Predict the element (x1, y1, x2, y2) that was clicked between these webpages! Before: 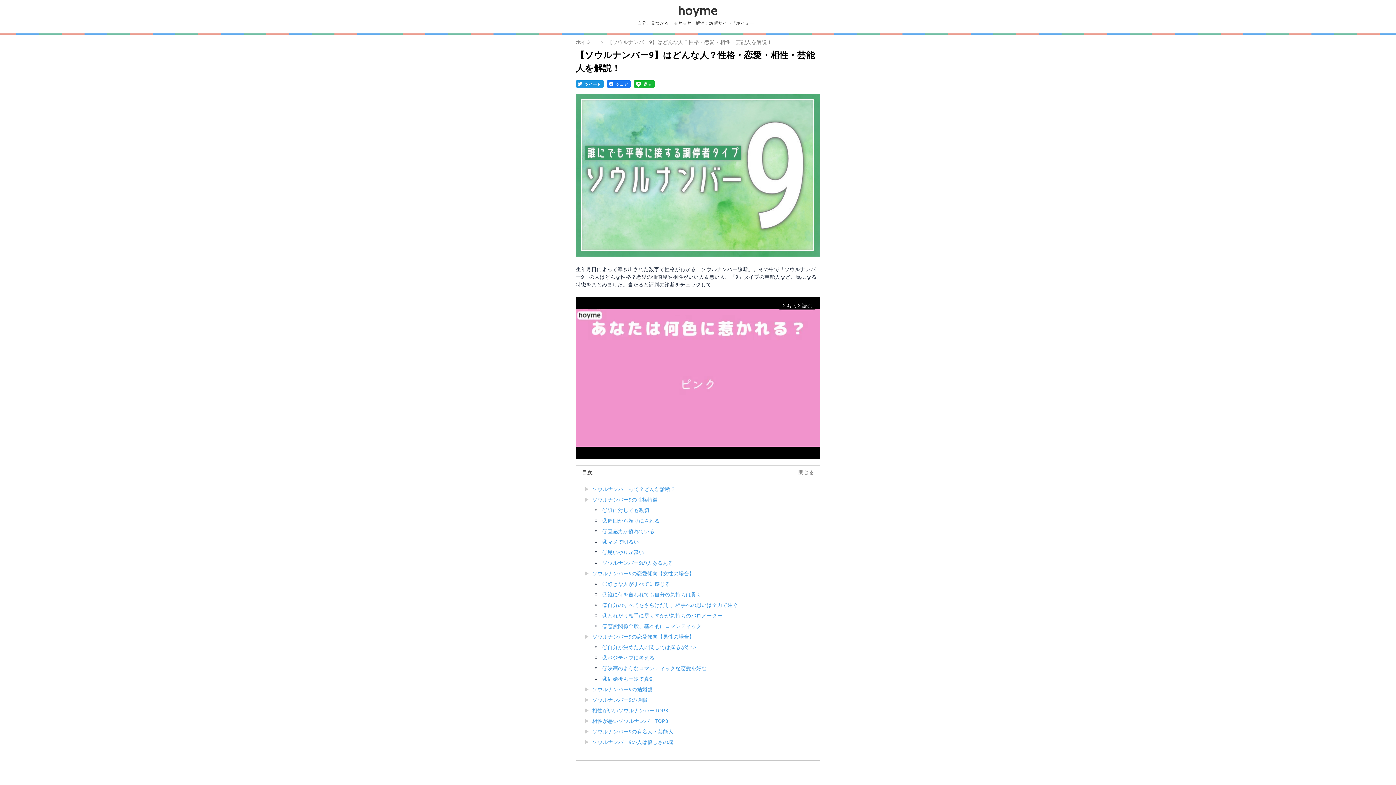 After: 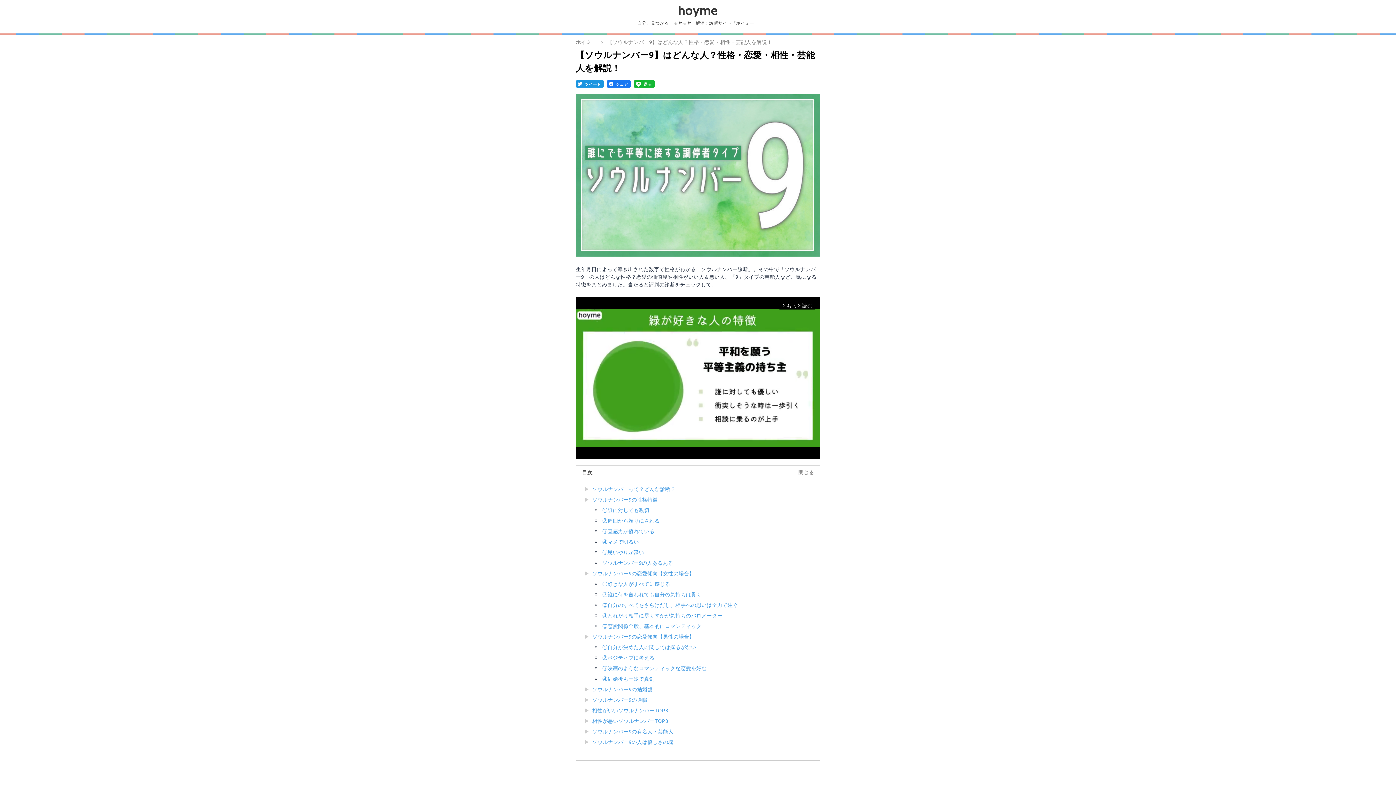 Action: label: 送る bbox: (633, 80, 654, 87)